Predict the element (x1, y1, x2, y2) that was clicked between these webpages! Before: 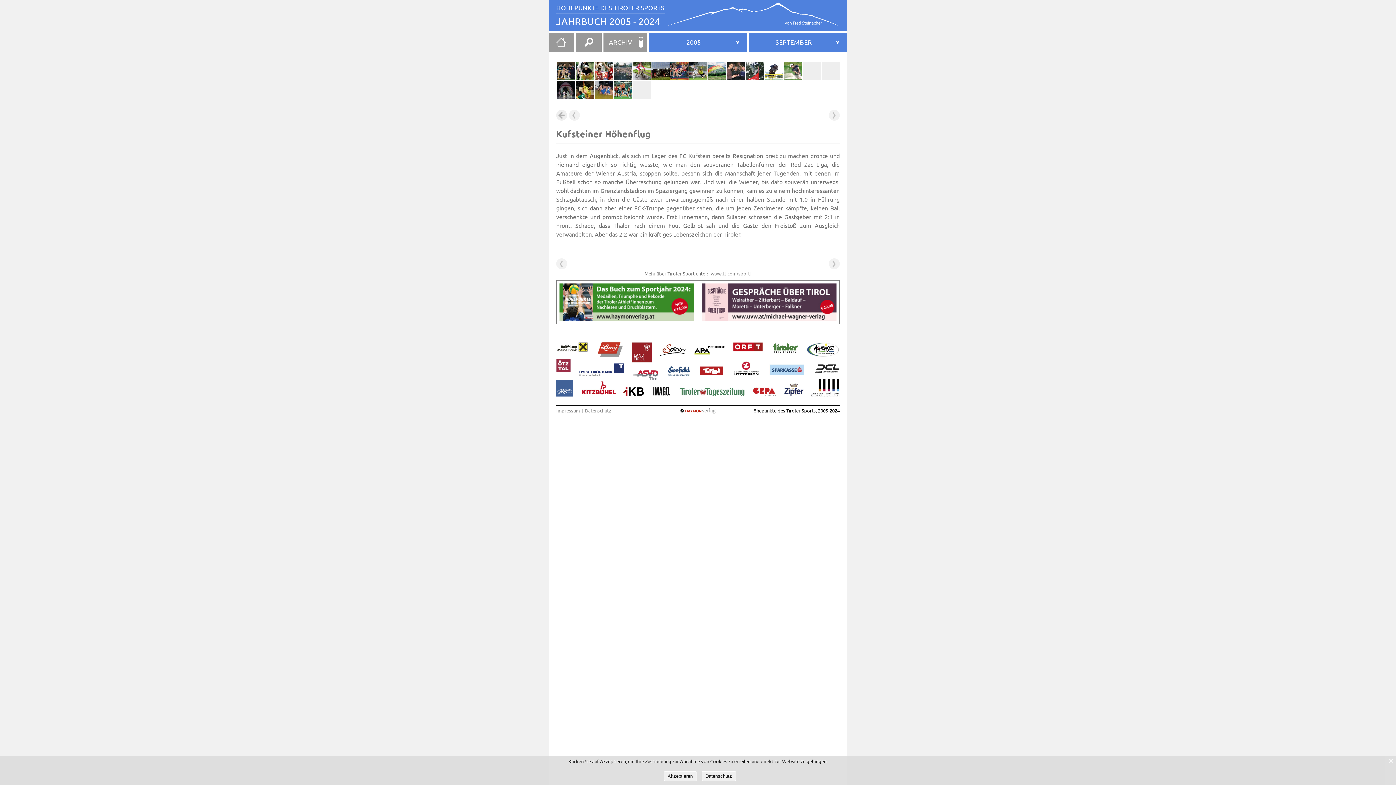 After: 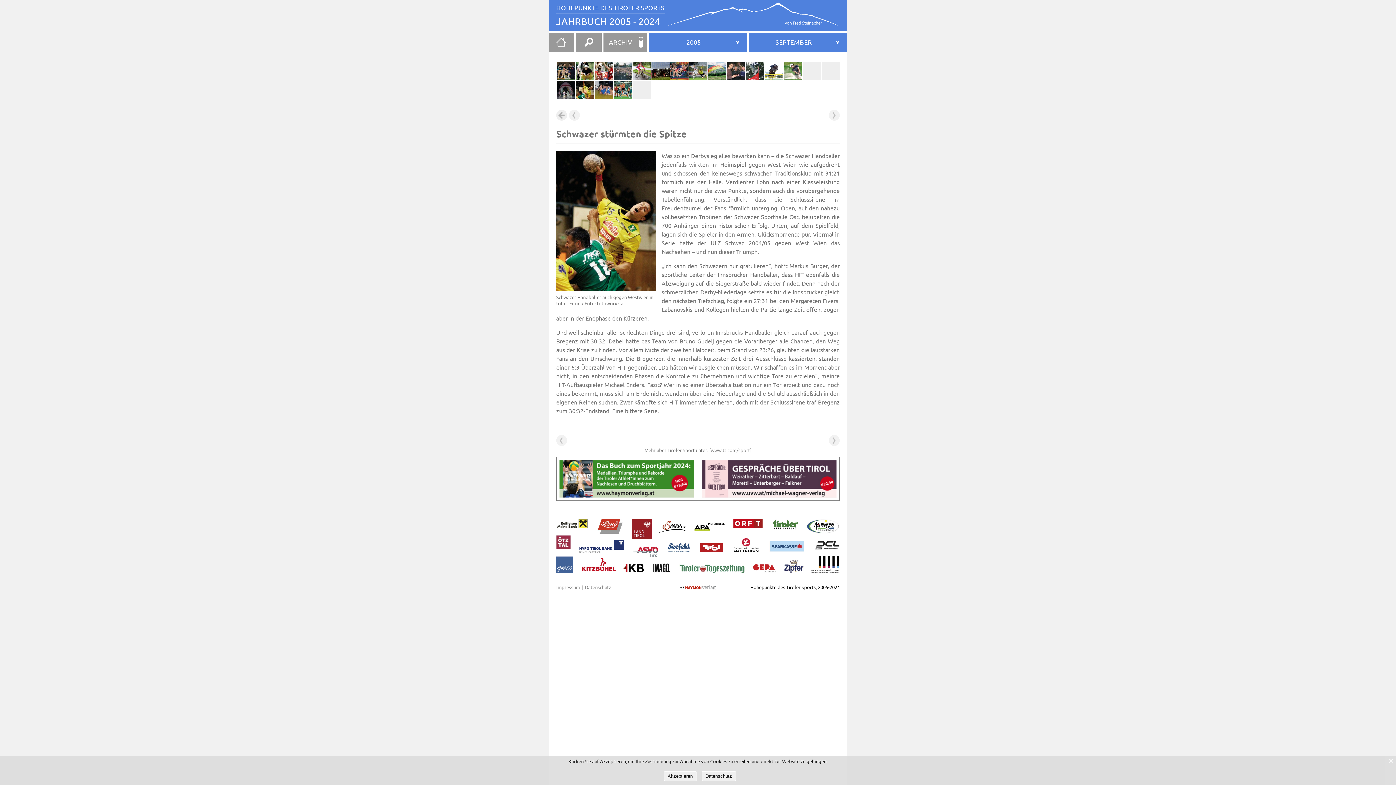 Action: bbox: (576, 80, 594, 98)